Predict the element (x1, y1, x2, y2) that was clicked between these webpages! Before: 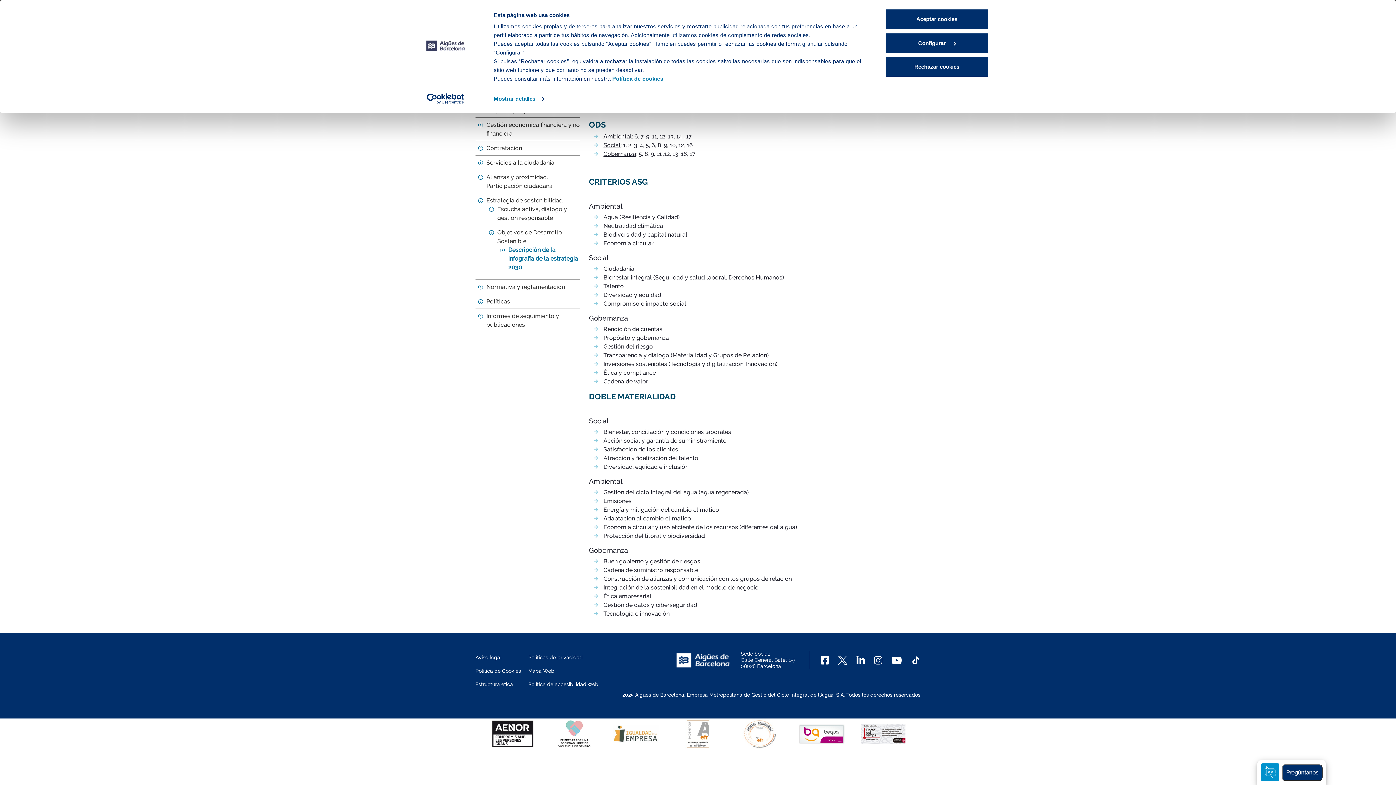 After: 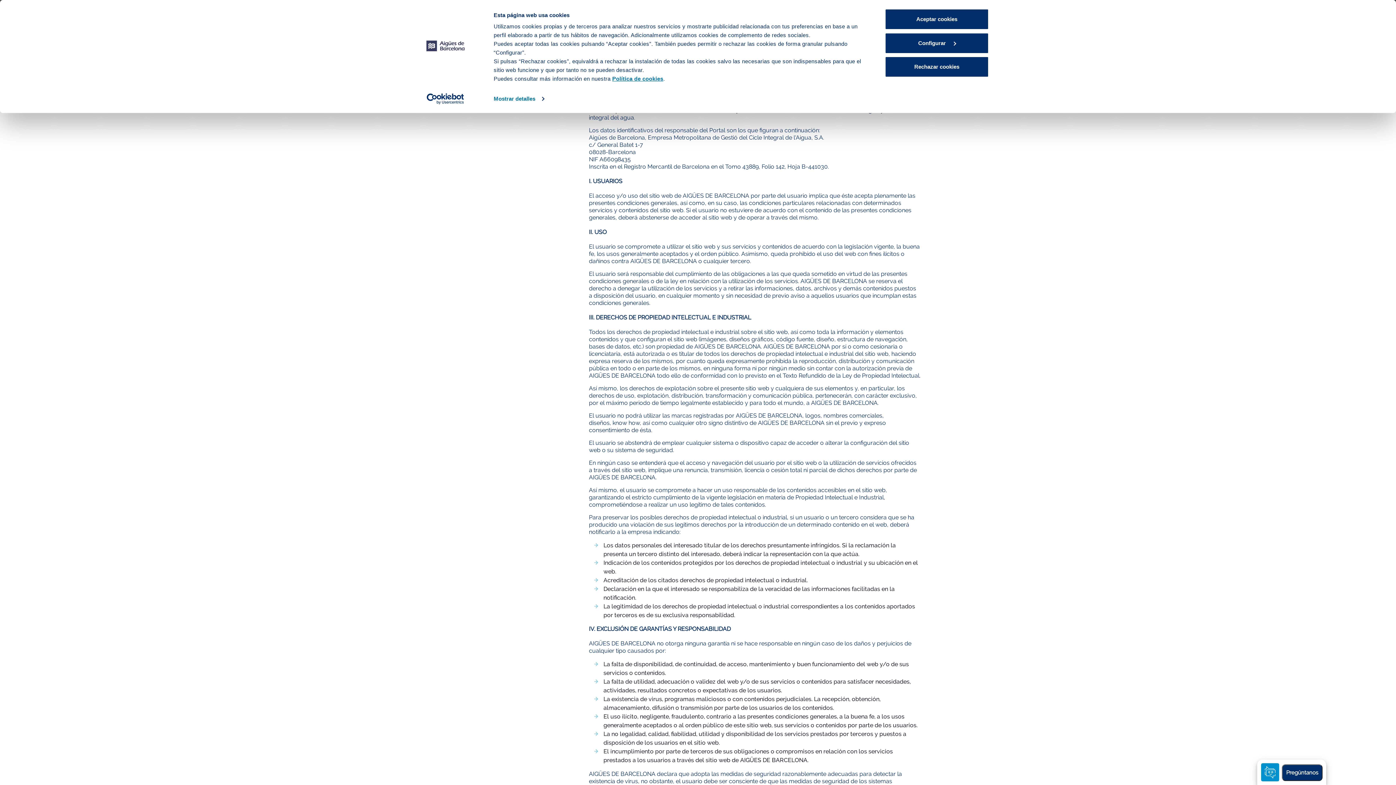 Action: bbox: (475, 654, 501, 660) label: Aviso legal